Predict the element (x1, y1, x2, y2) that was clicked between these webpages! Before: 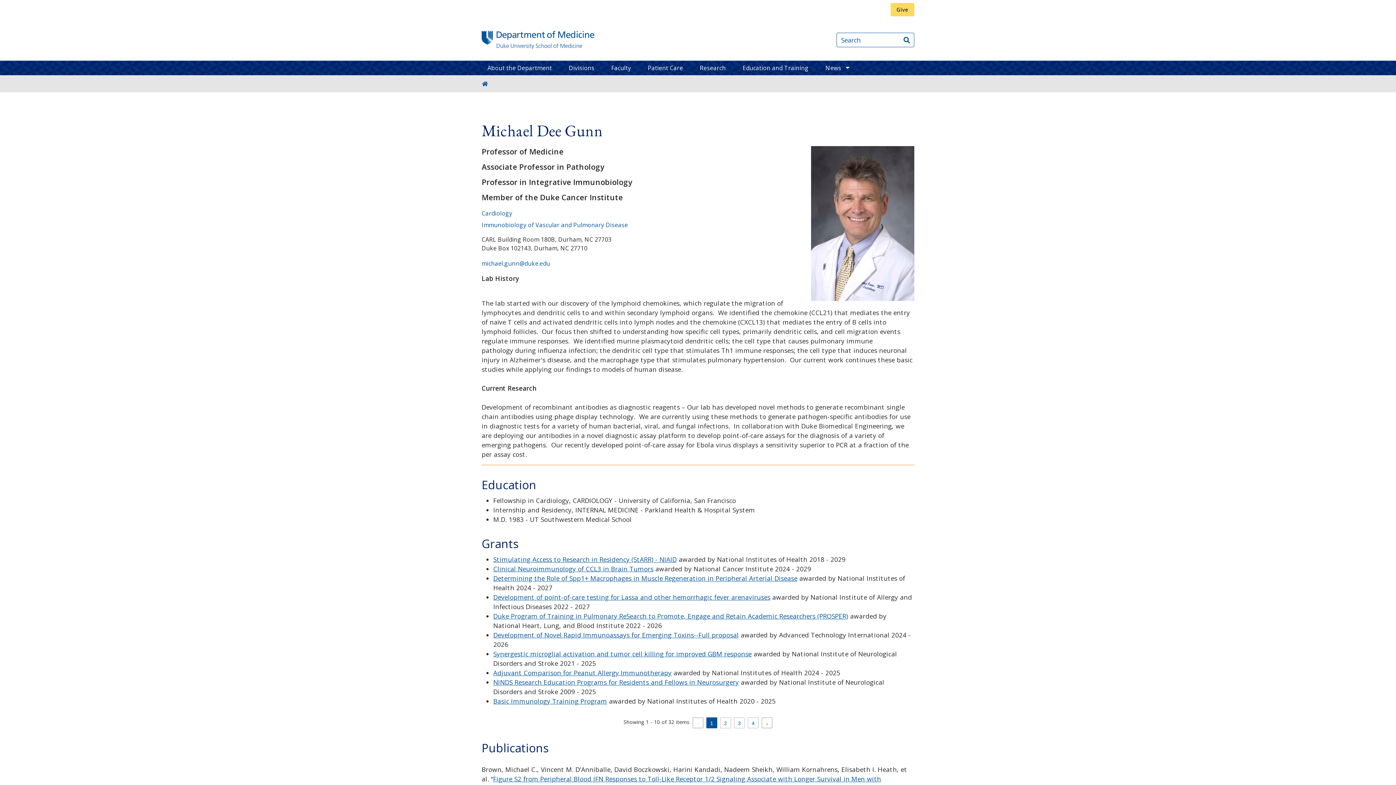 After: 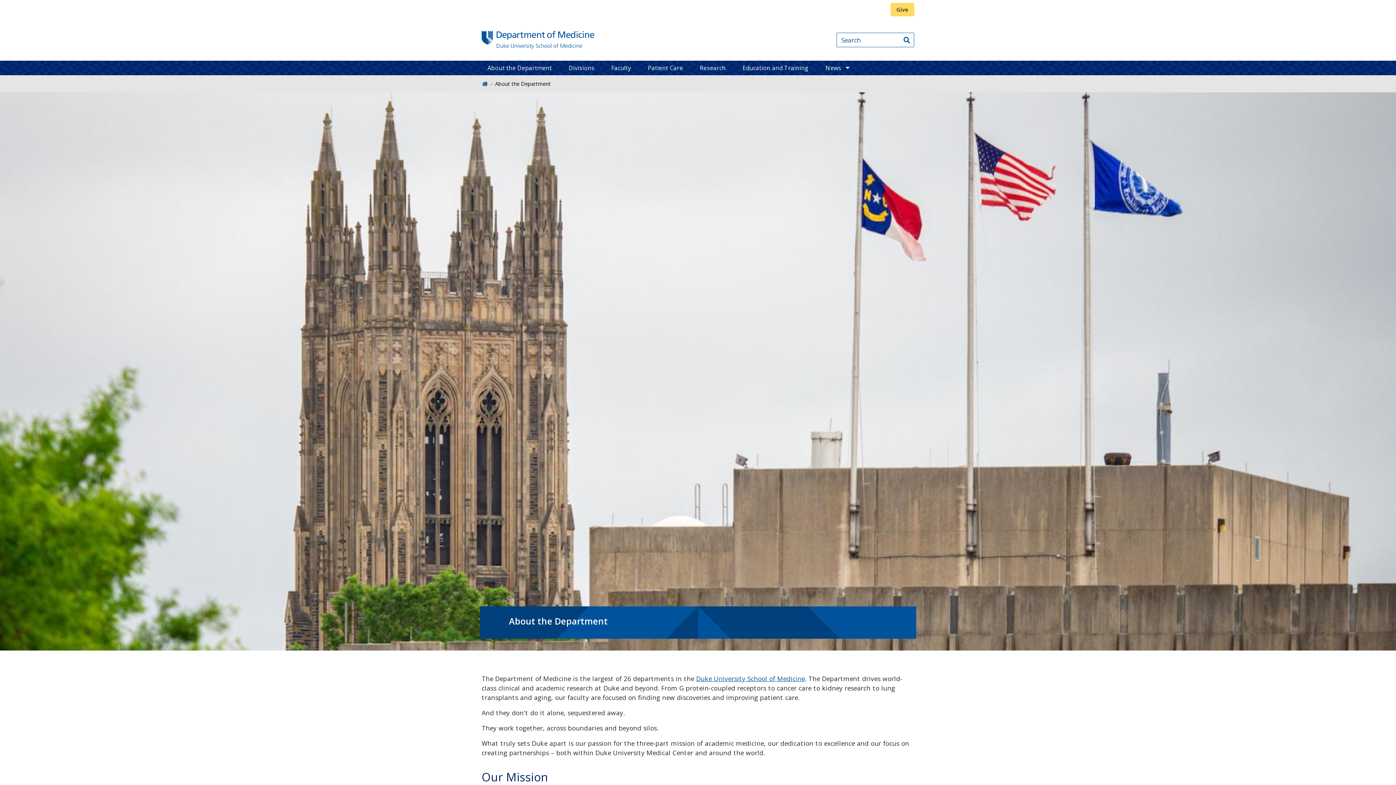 Action: label: About the Department bbox: (481, 60, 563, 75)